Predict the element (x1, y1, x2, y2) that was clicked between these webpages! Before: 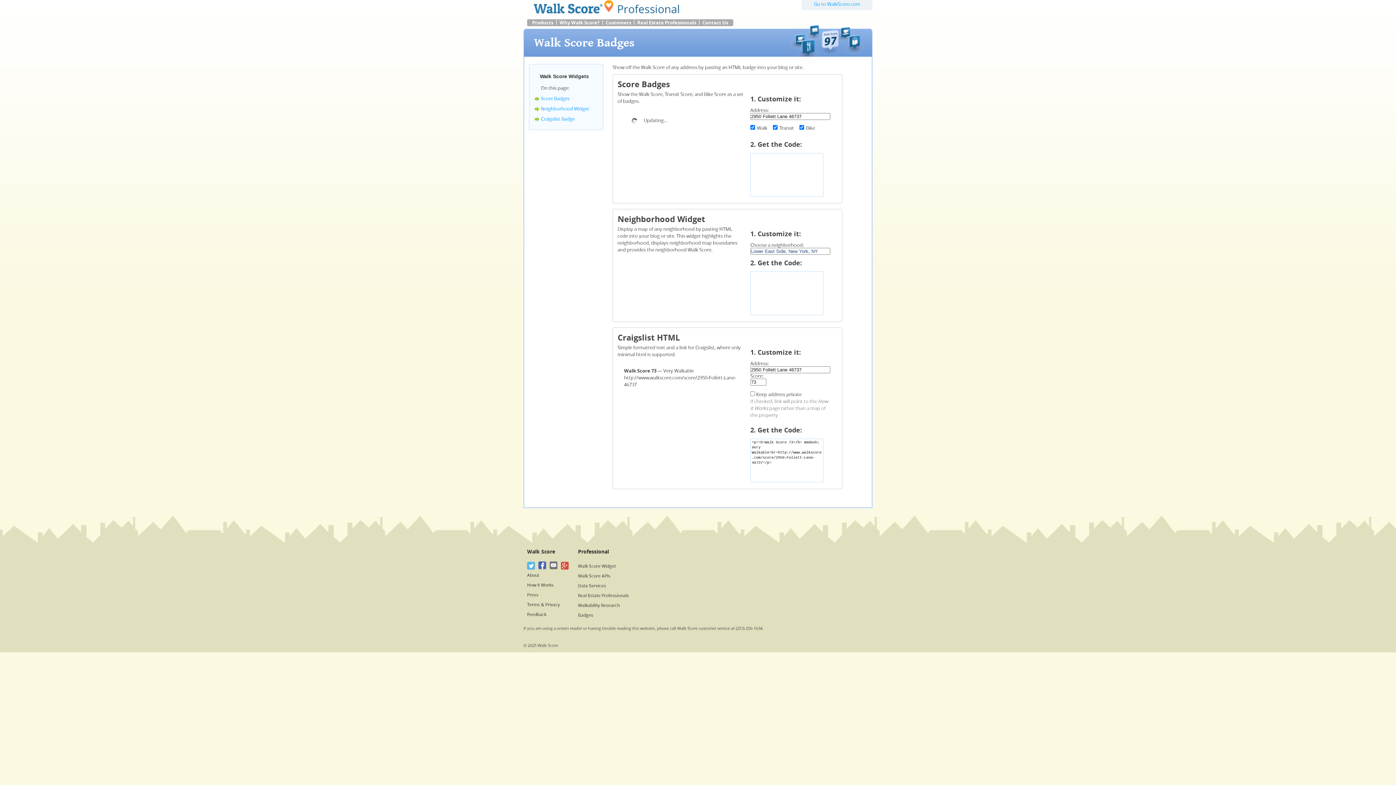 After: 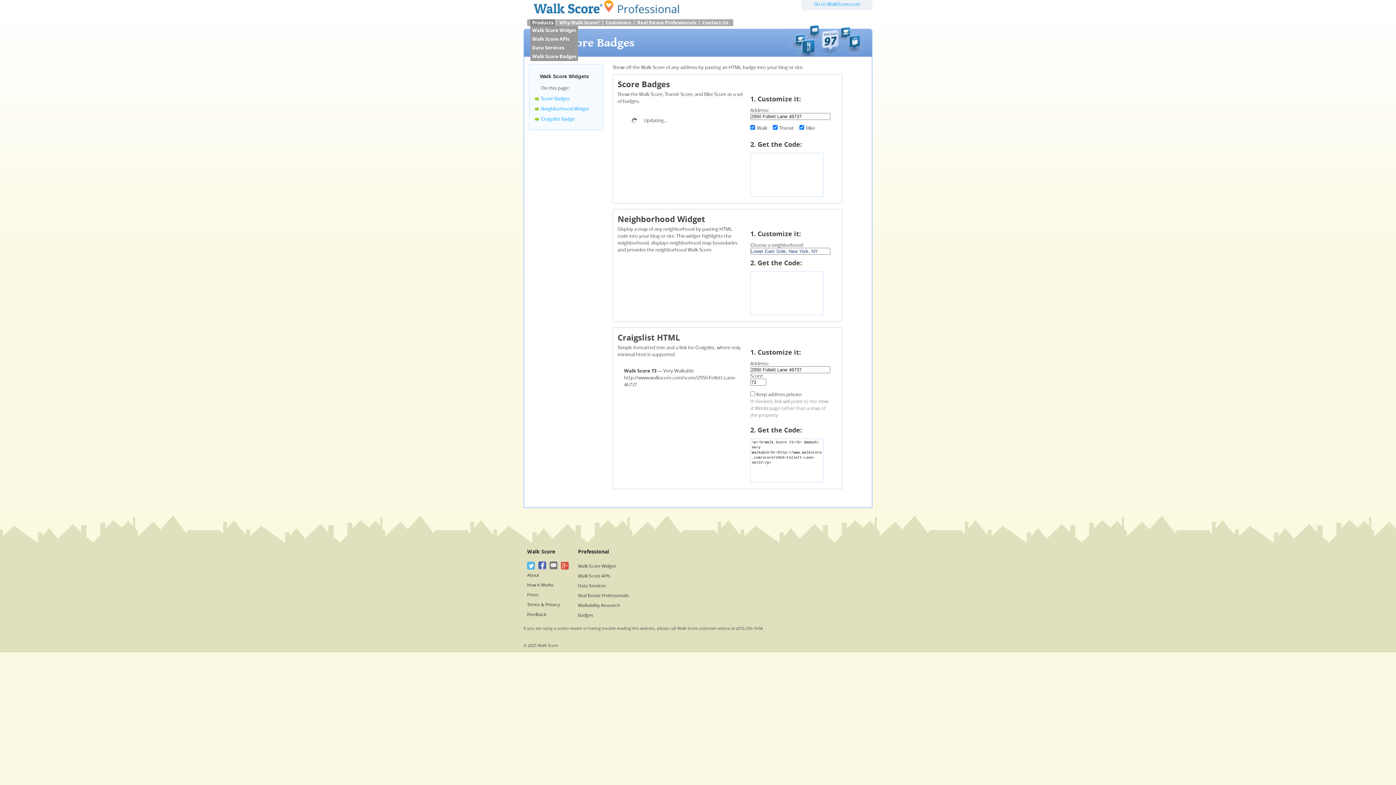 Action: label: Products bbox: (530, 19, 555, 26)